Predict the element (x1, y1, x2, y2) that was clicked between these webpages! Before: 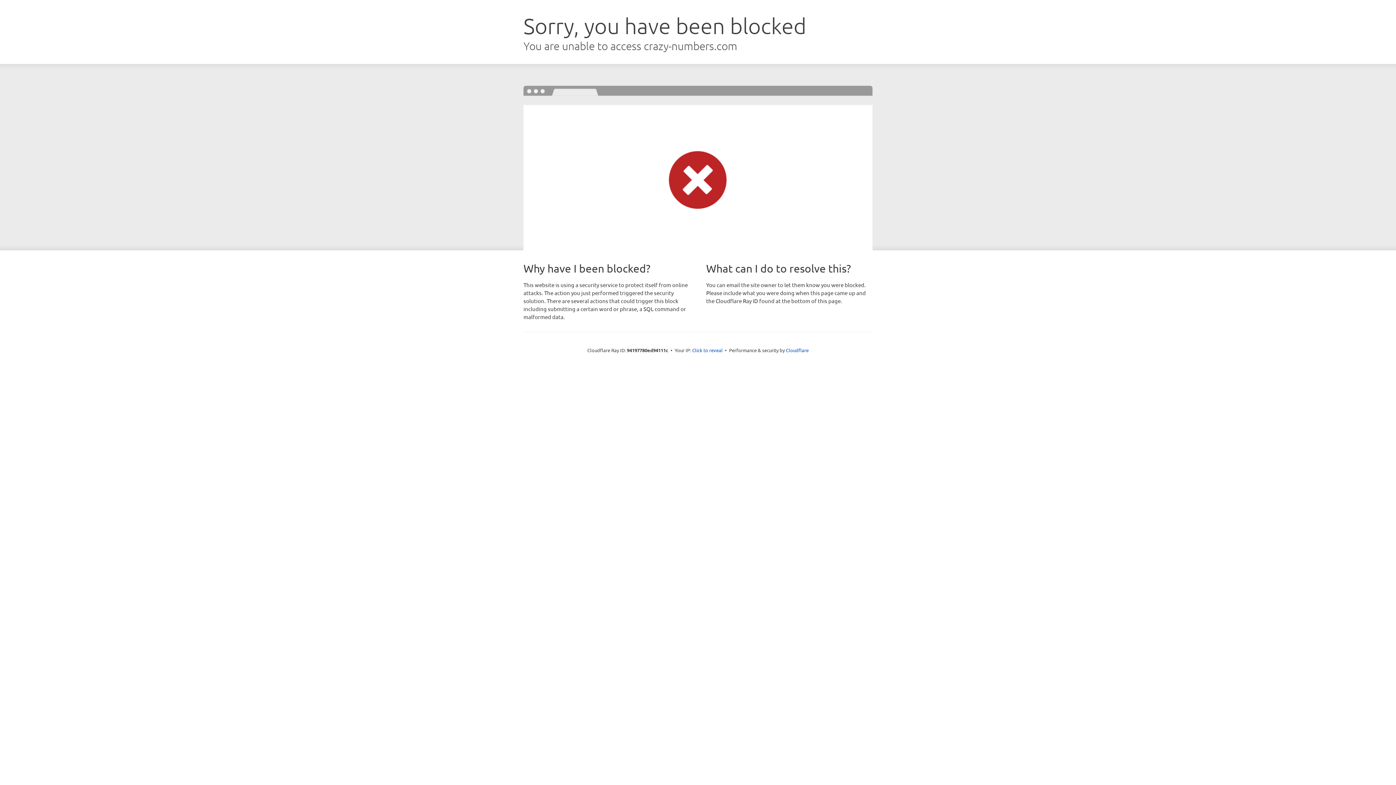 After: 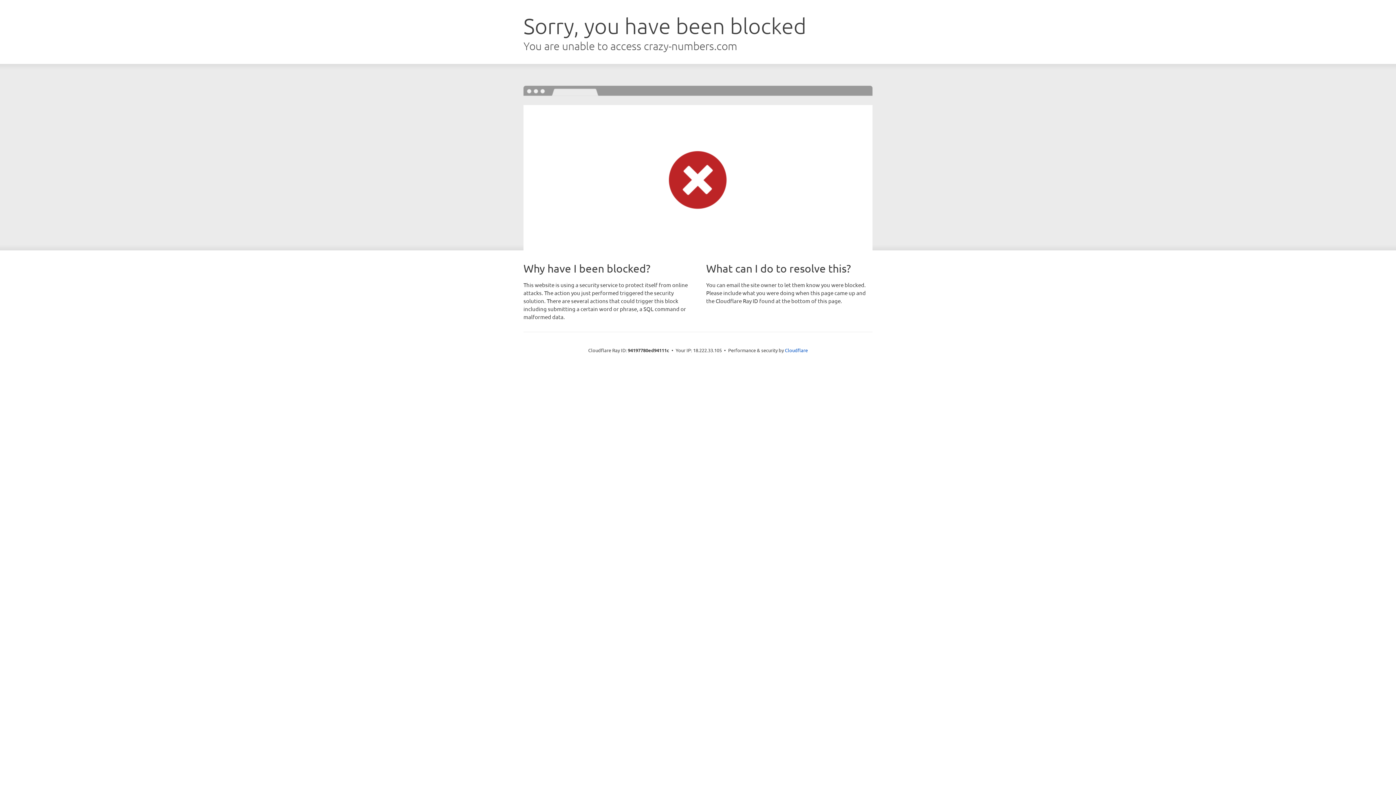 Action: bbox: (692, 346, 722, 353) label: Click to reveal